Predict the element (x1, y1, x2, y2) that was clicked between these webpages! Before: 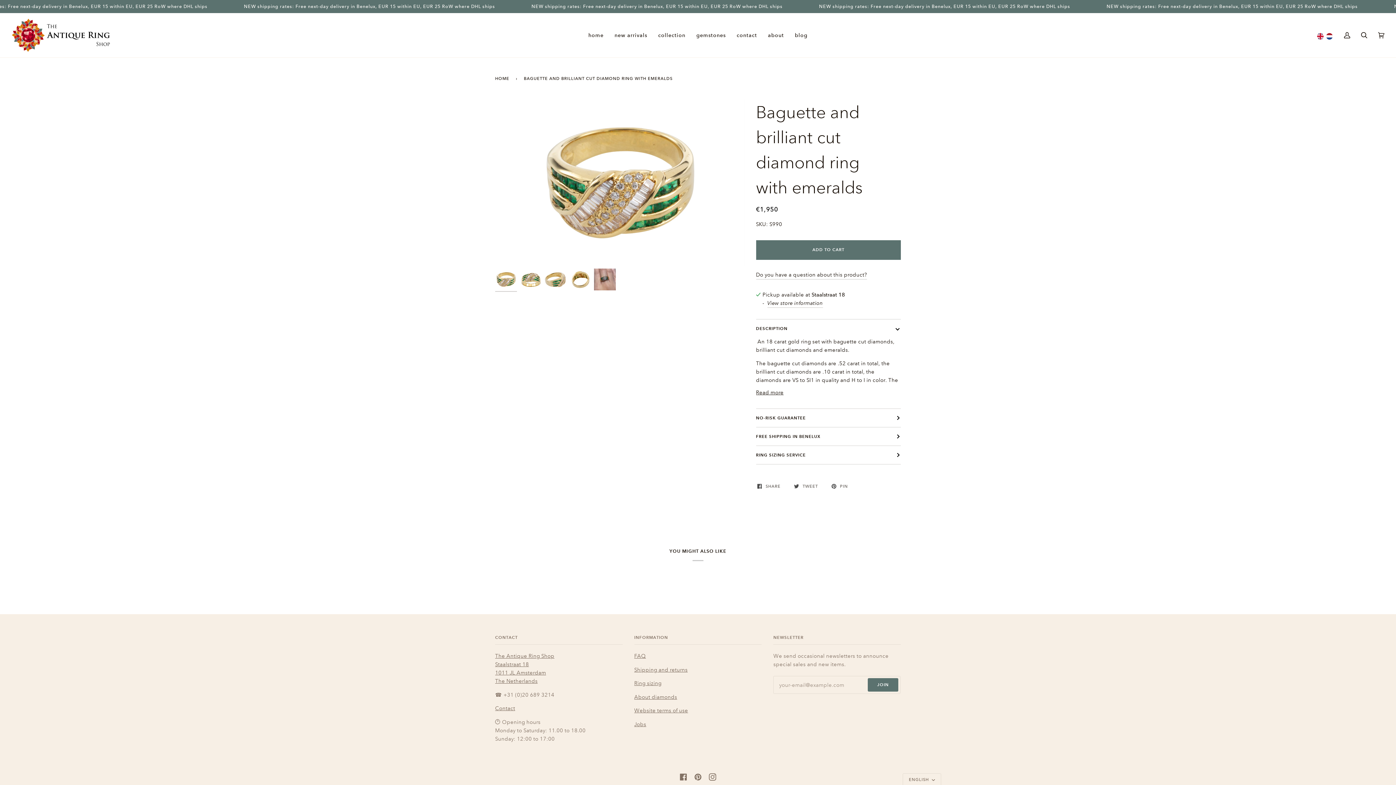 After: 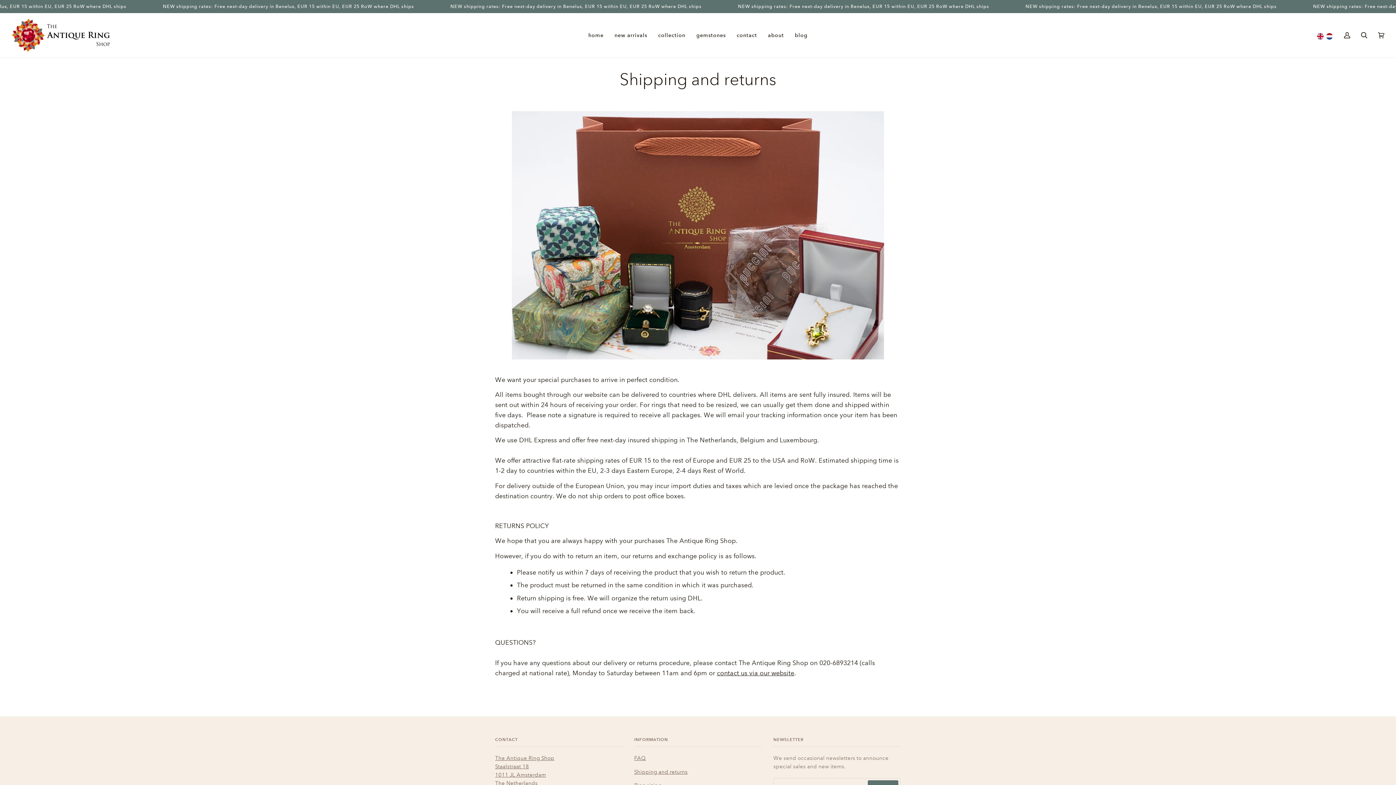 Action: bbox: (634, 666, 687, 673) label: Shipping and returns